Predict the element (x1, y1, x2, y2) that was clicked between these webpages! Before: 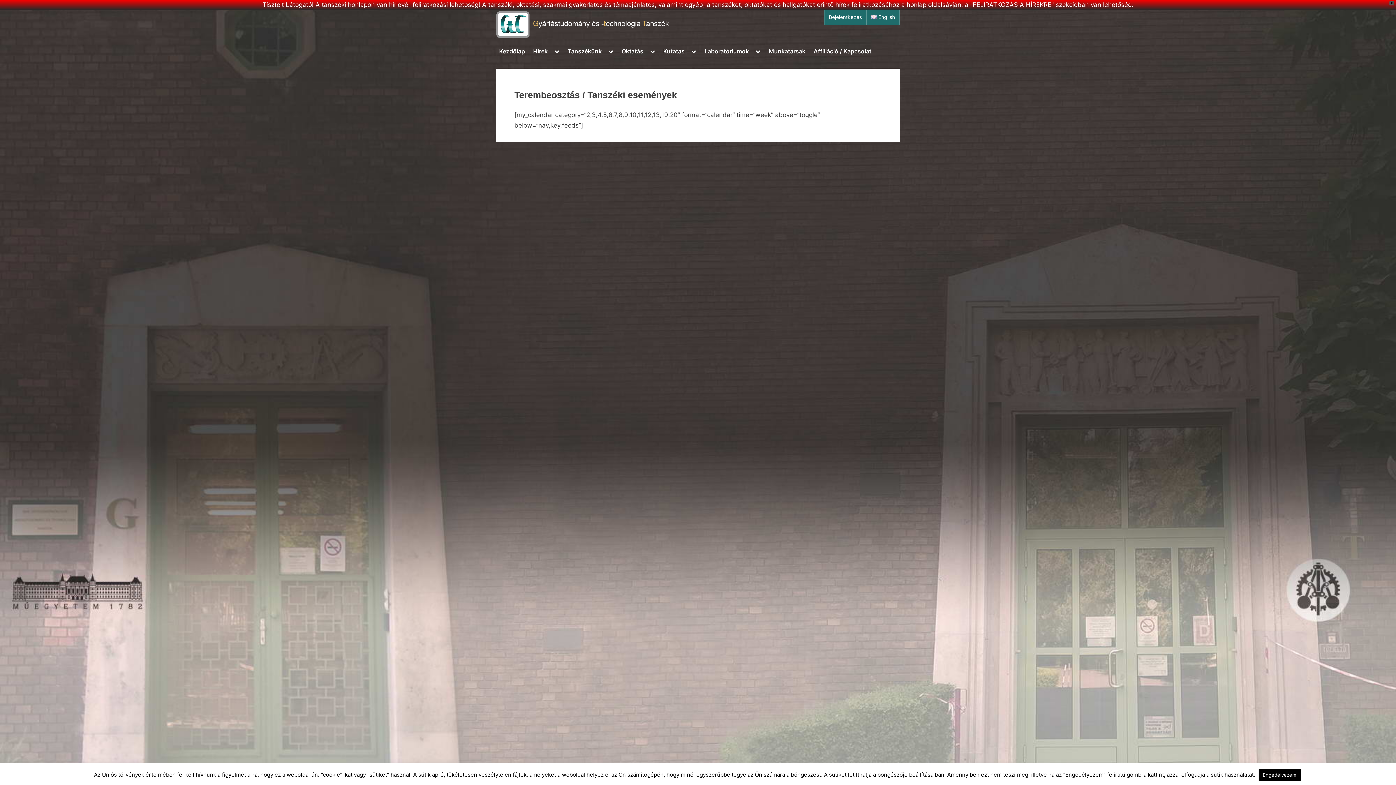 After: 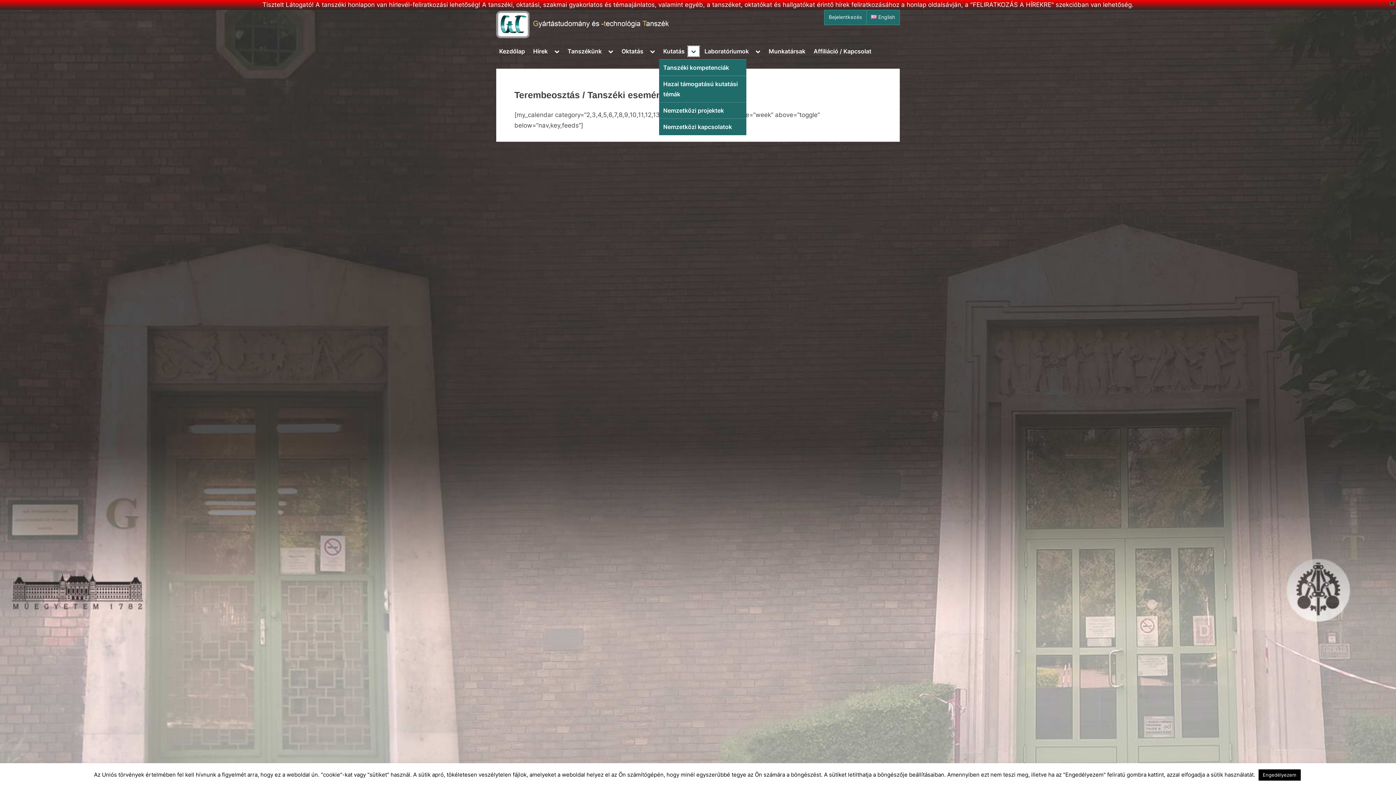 Action: bbox: (688, 46, 699, 56) label: Toggle sub-menu